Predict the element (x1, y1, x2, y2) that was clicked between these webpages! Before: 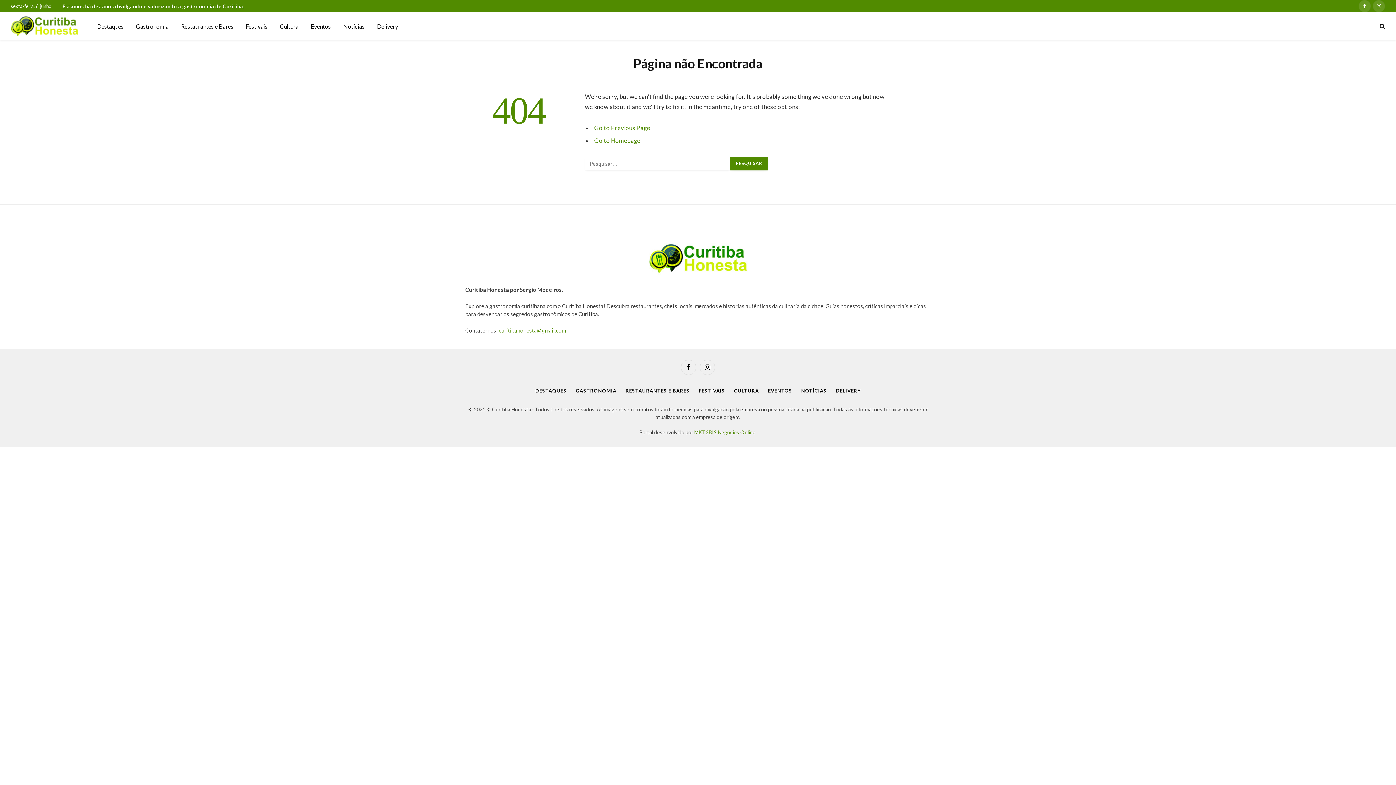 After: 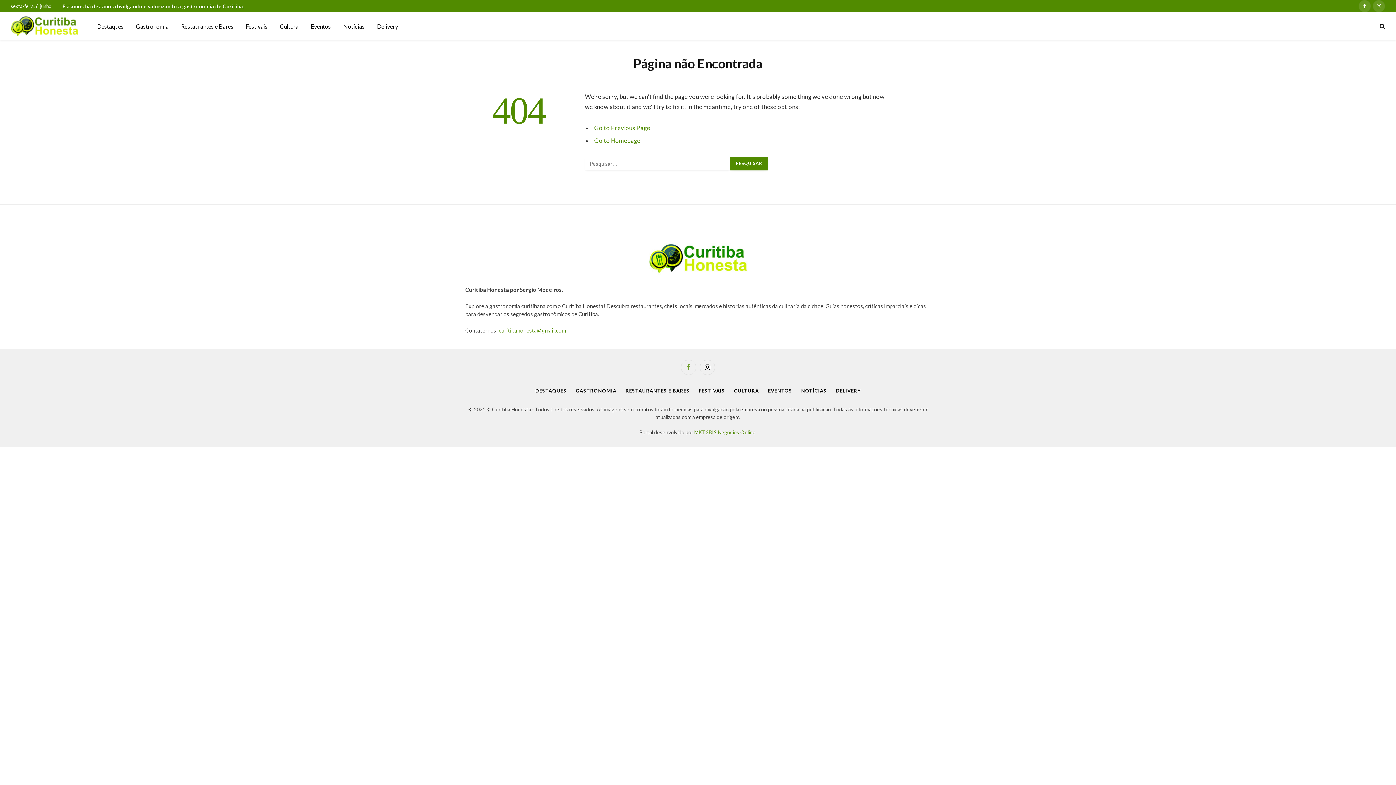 Action: bbox: (681, 359, 696, 375) label: Facebook